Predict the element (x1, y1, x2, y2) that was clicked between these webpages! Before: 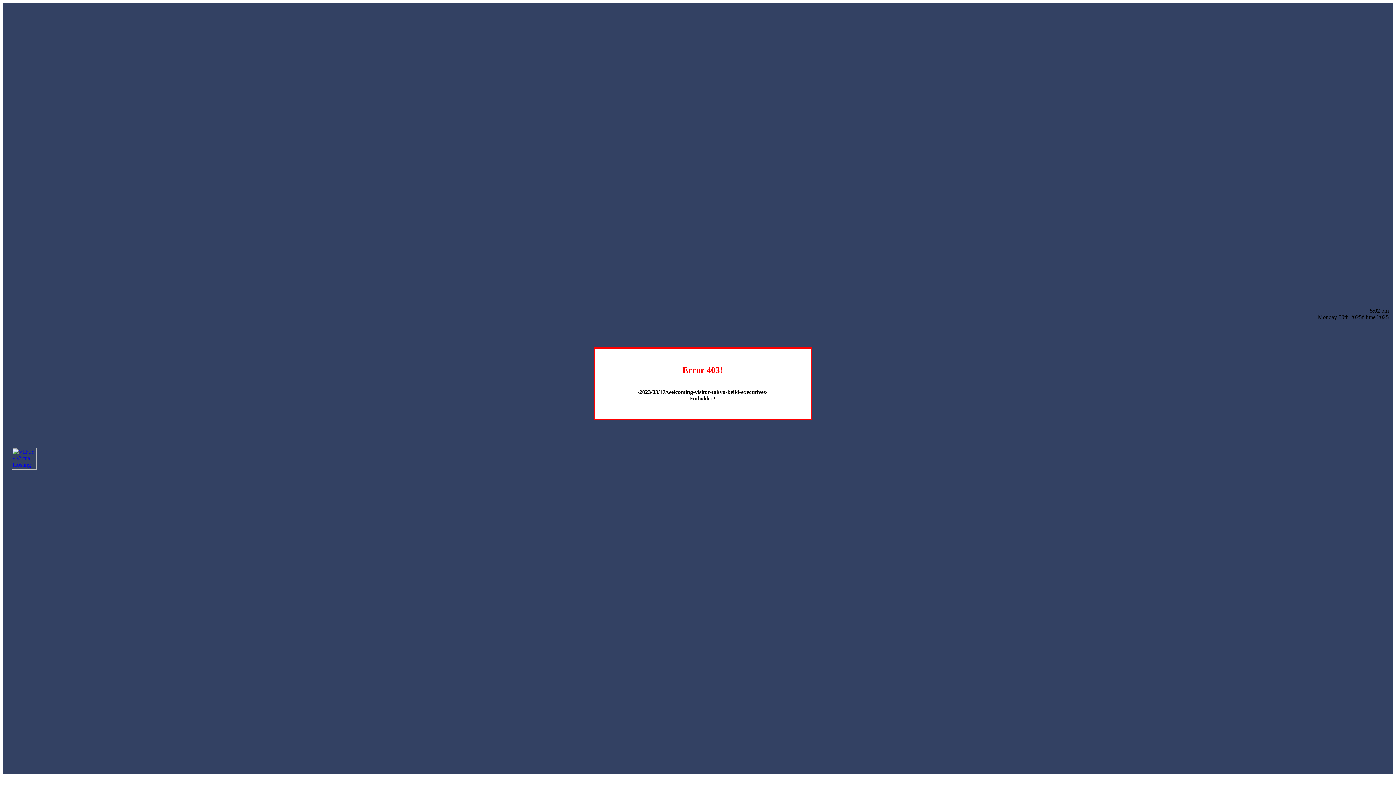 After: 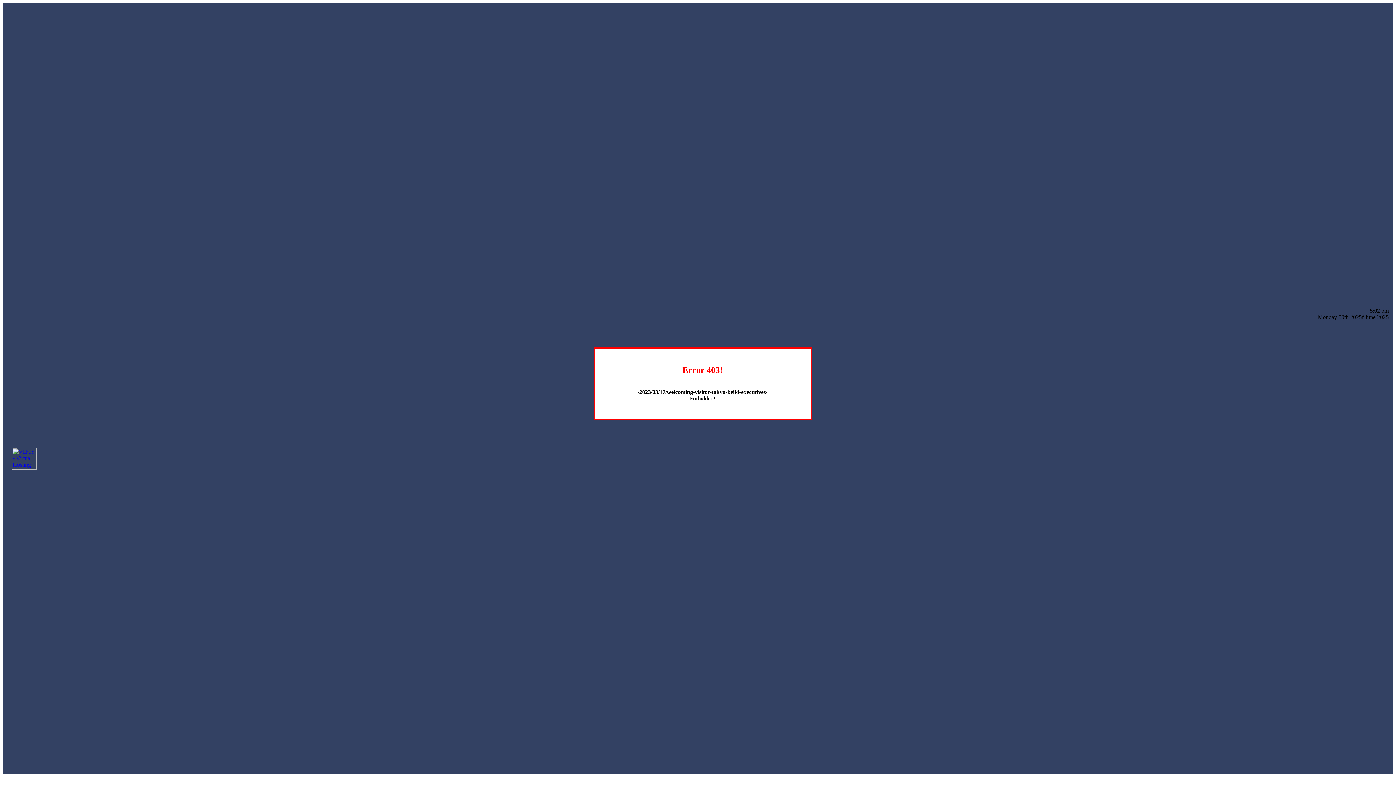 Action: bbox: (12, 464, 36, 470)